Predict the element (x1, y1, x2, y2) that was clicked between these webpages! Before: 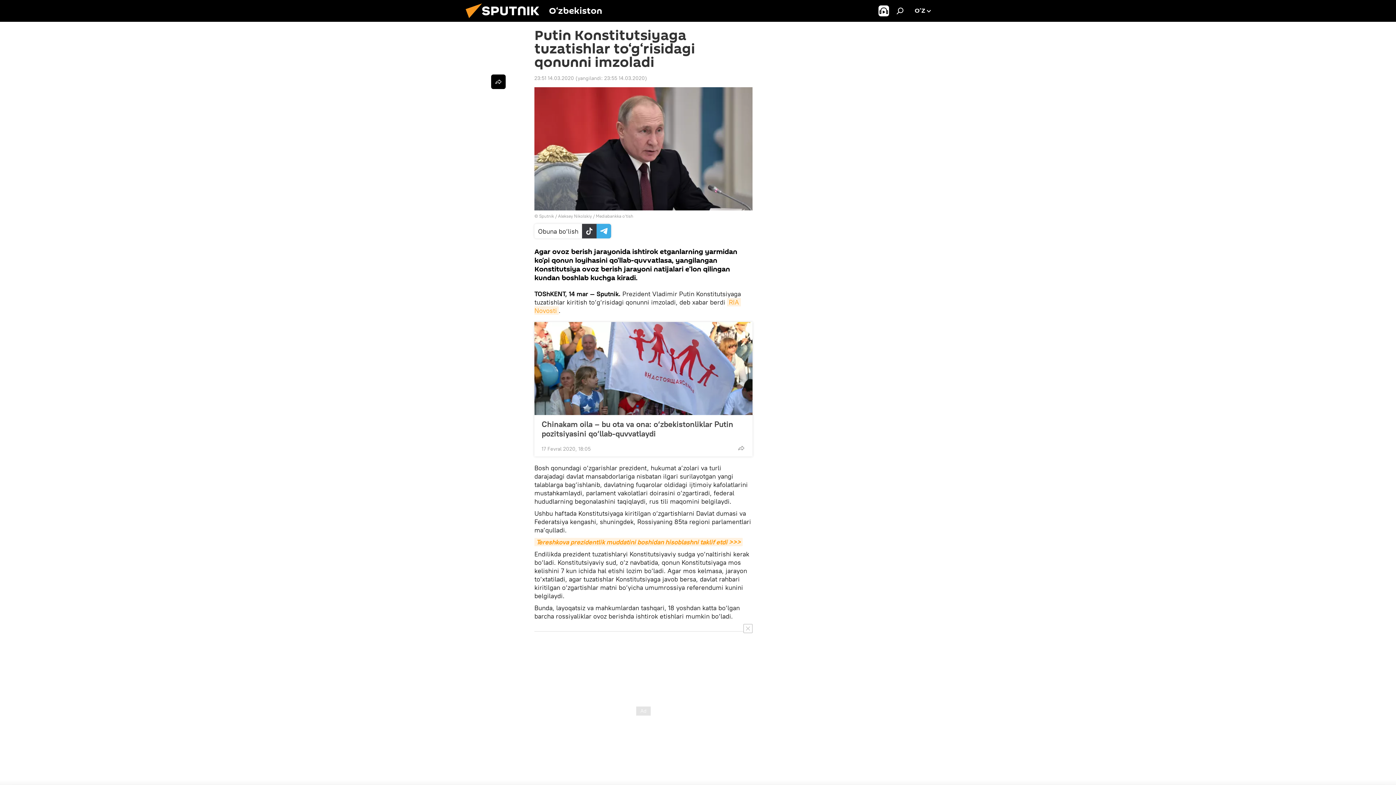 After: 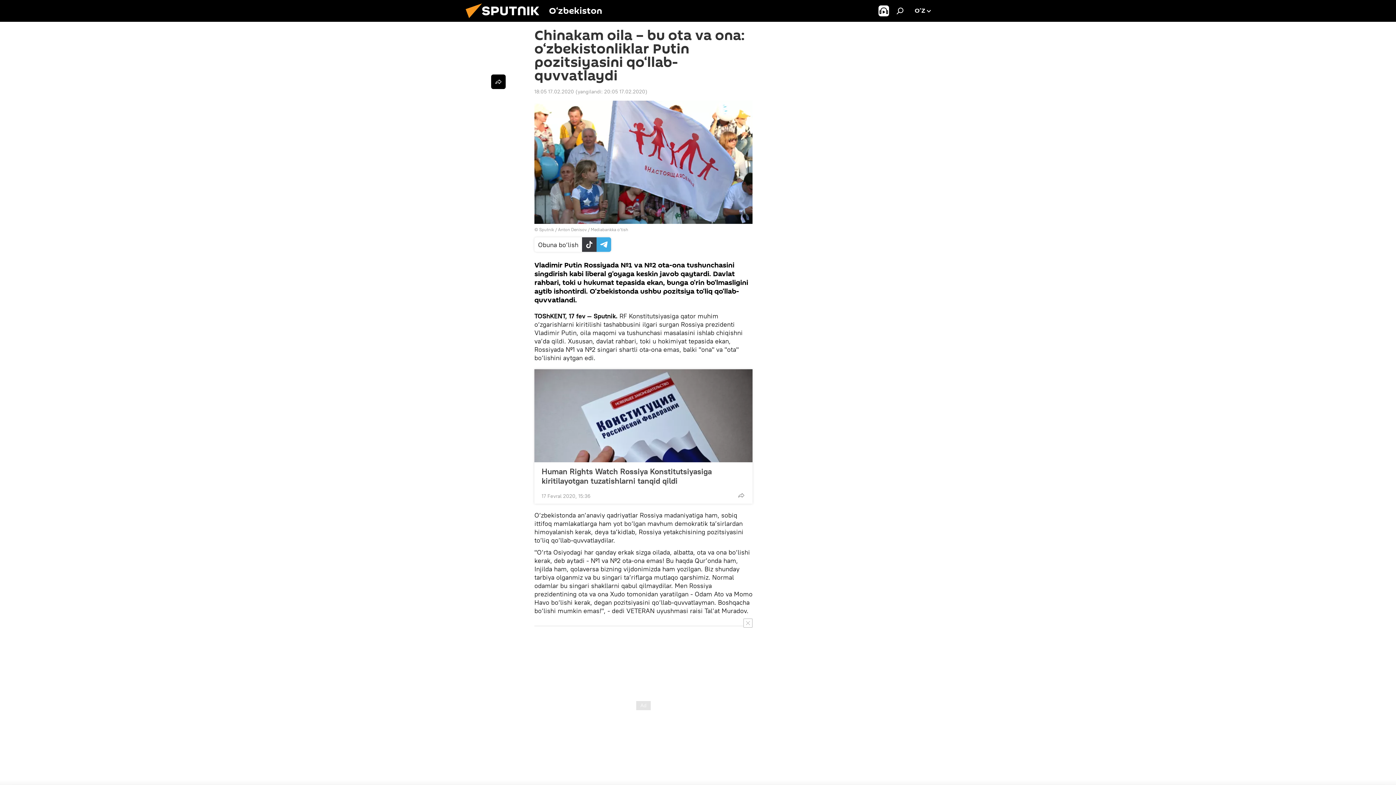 Action: bbox: (534, 322, 752, 415)